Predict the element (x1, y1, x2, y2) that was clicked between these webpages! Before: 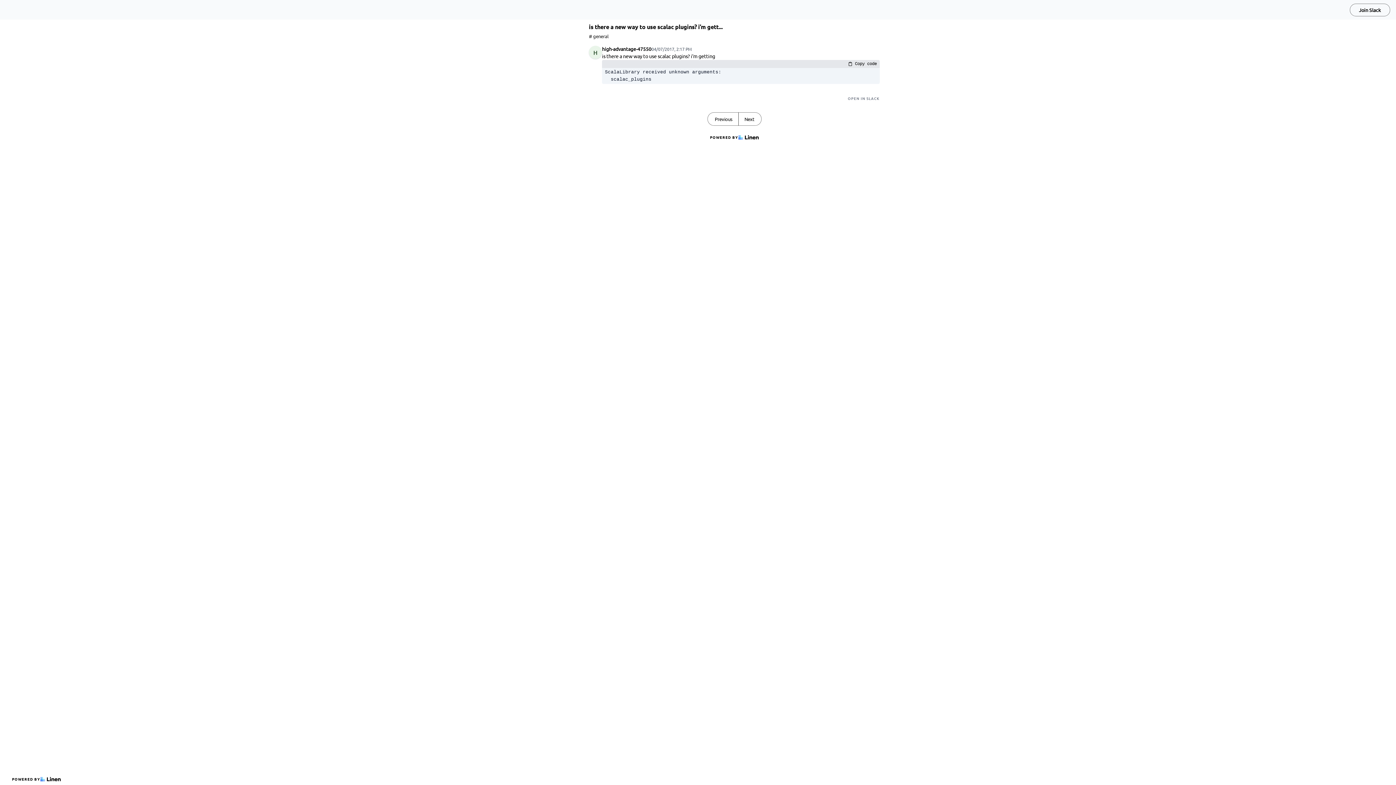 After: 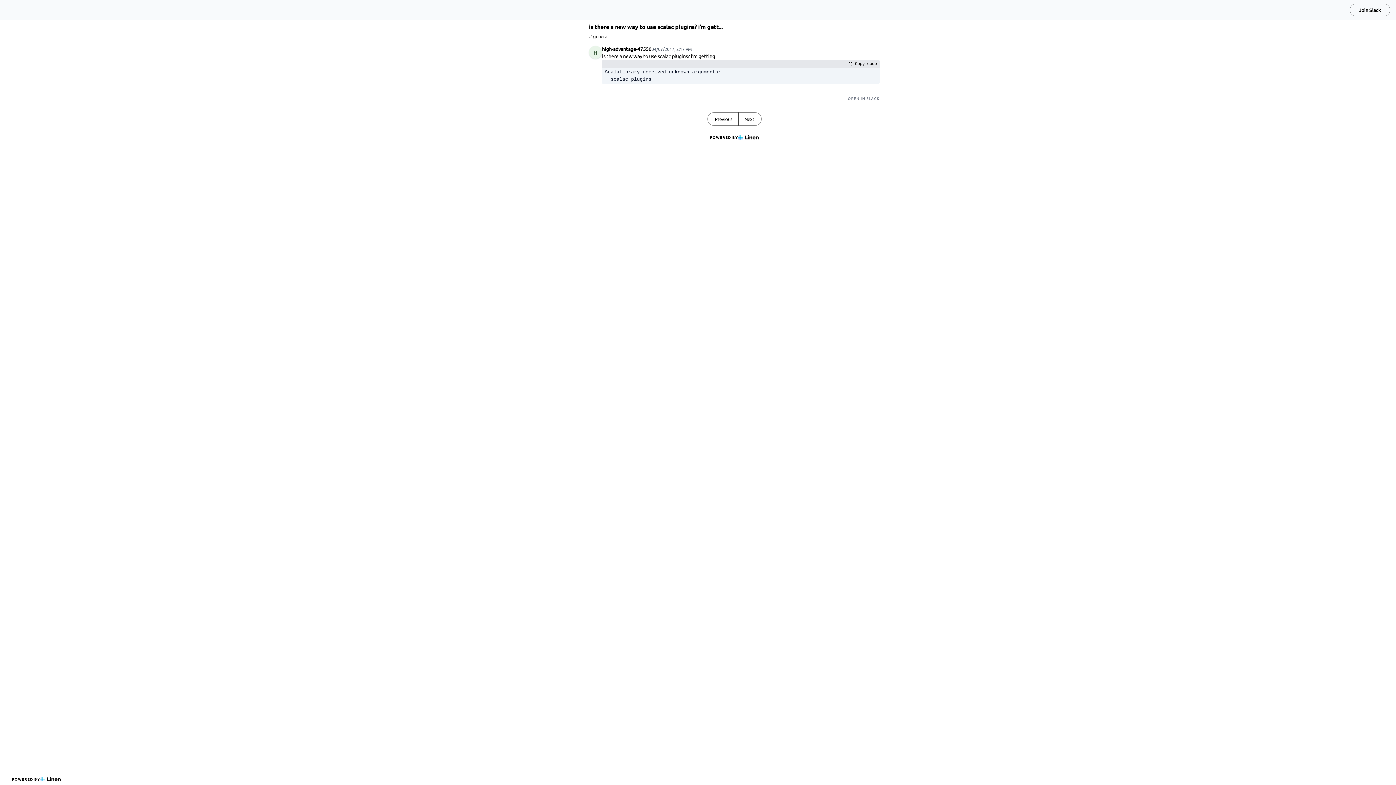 Action: bbox: (1350, 3, 1390, 16) label: Join Slack